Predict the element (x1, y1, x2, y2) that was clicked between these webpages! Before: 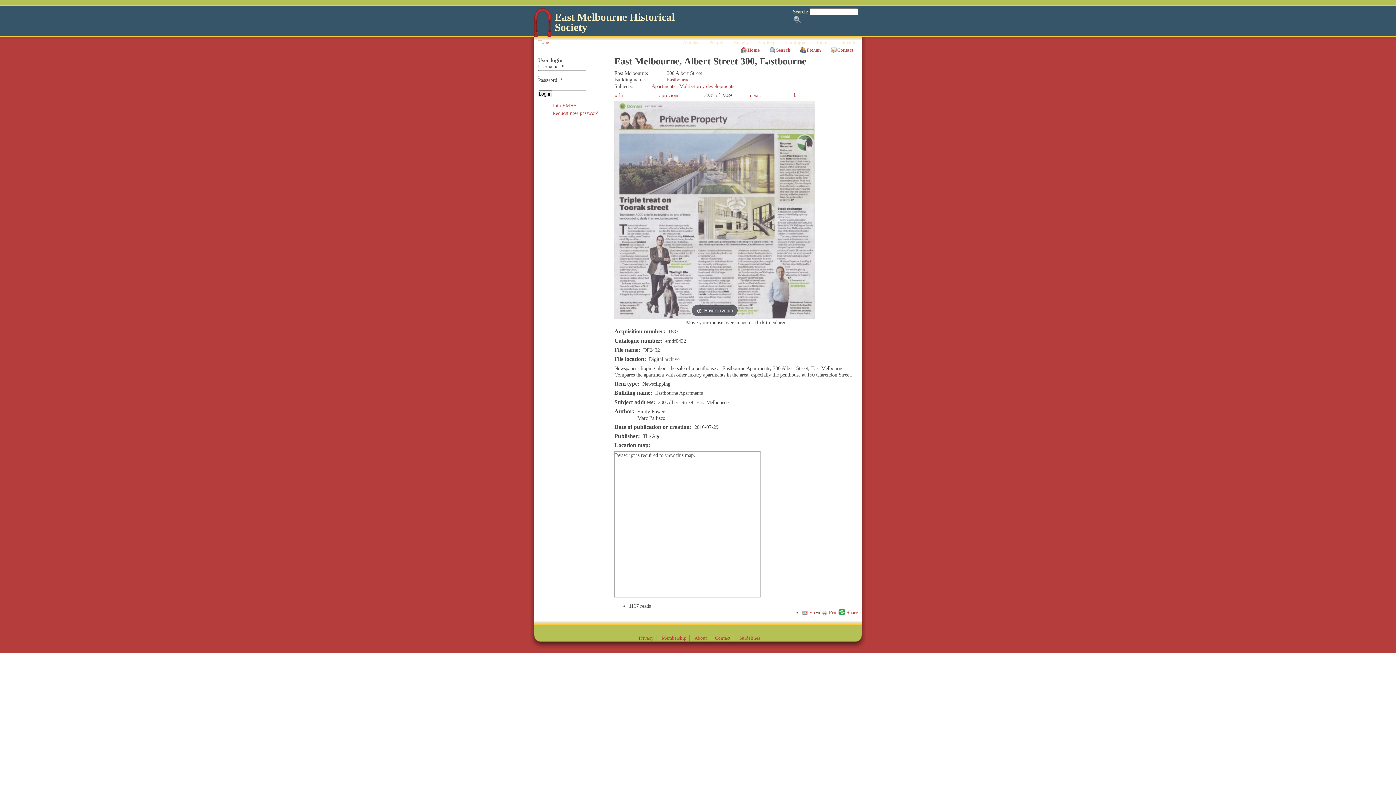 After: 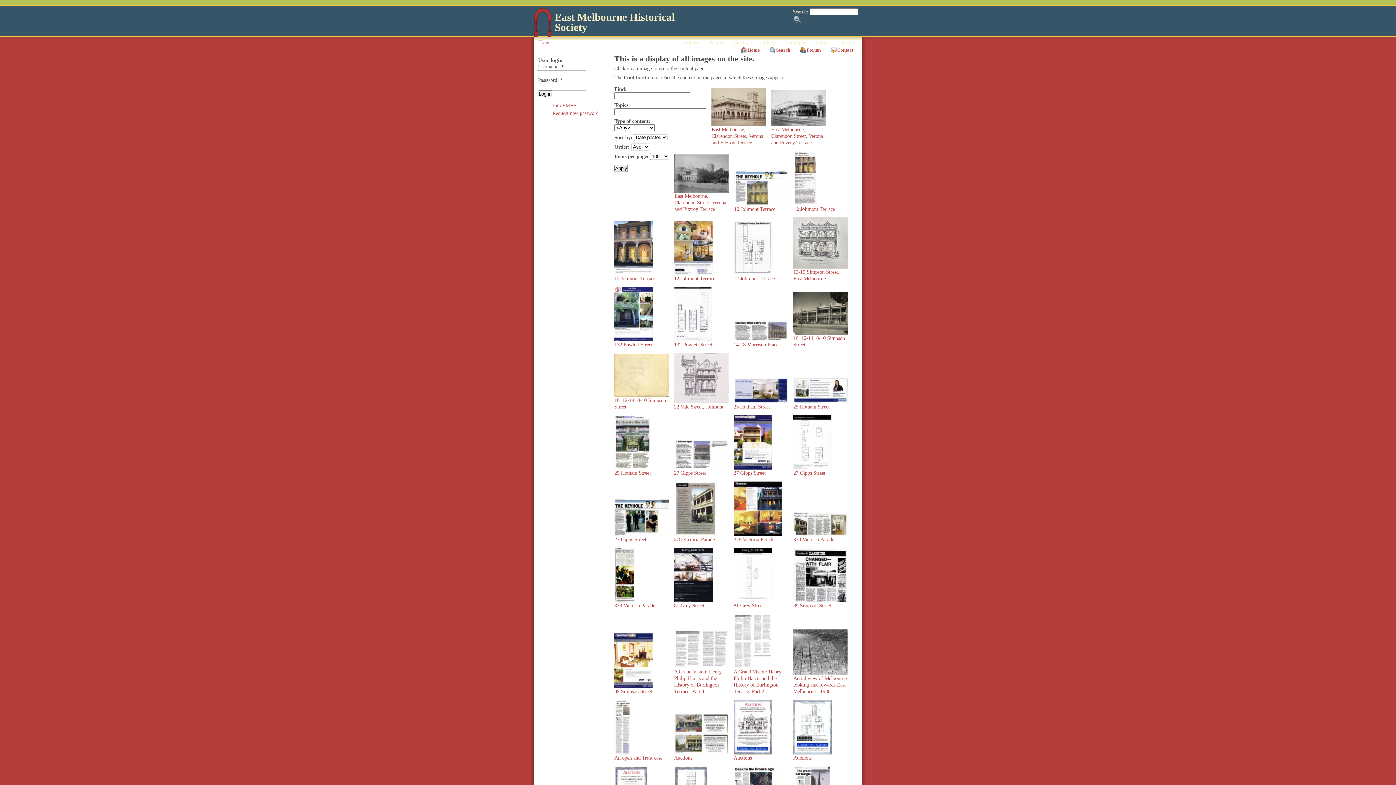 Action: bbox: (811, 38, 836, 46) label: Images